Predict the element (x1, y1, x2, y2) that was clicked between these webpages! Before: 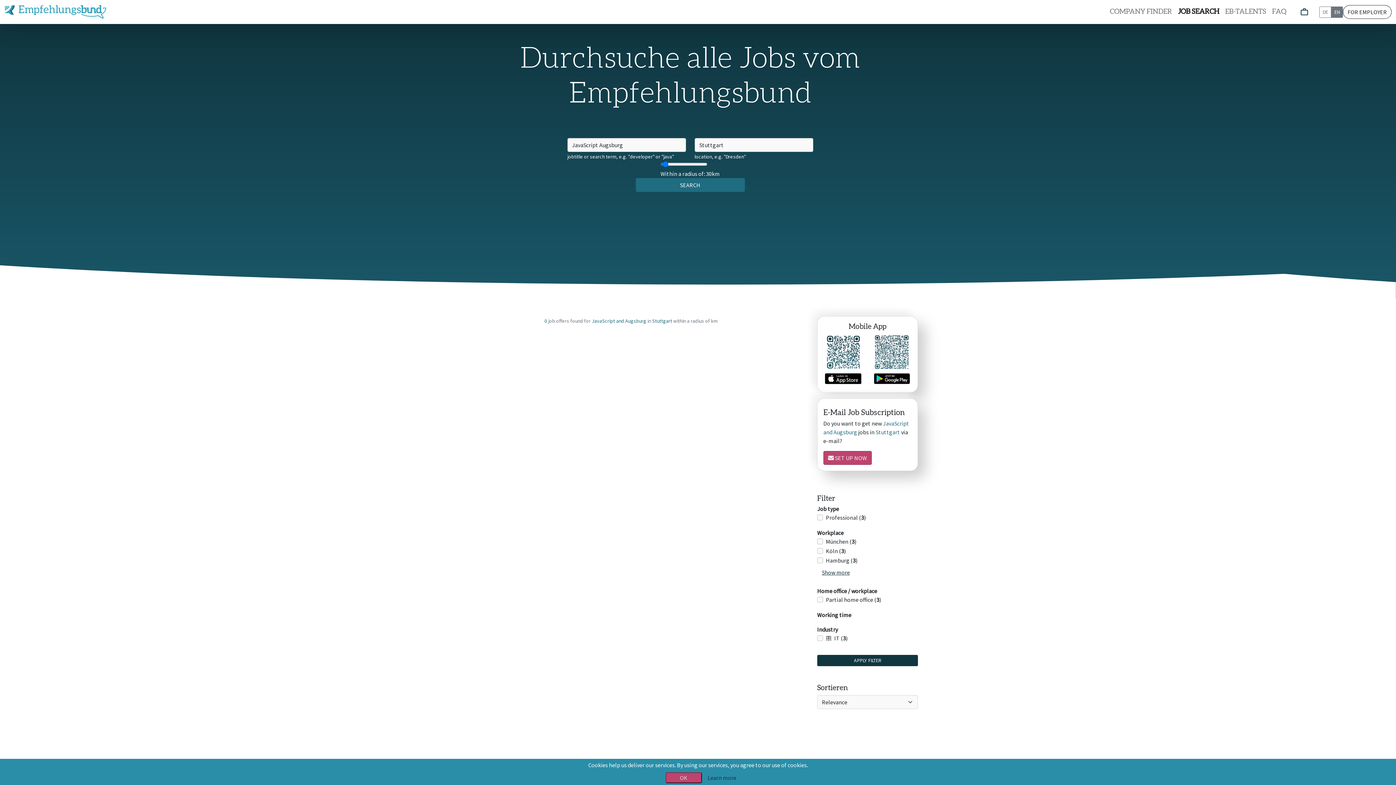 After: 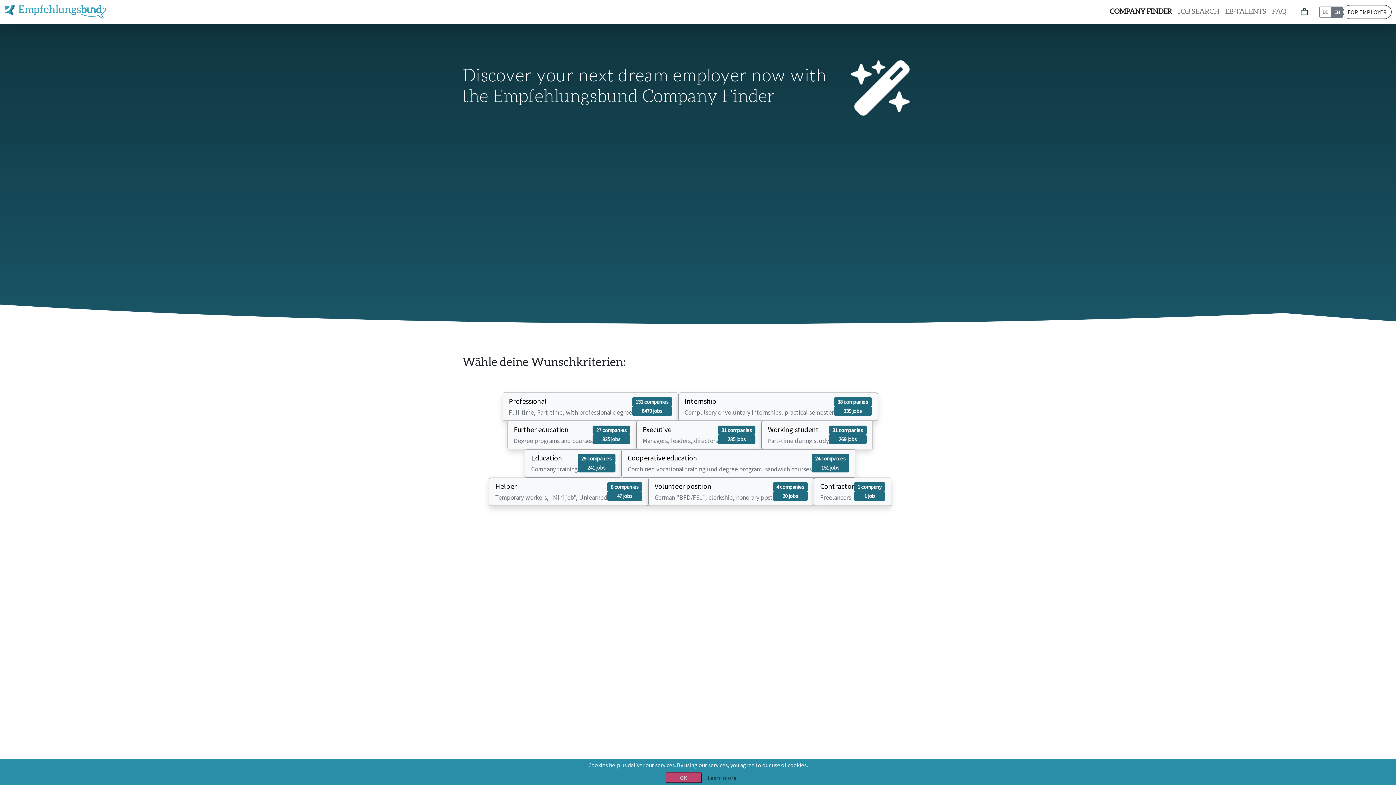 Action: label: COMPANY FINDER bbox: (1107, 4, 1175, 20)